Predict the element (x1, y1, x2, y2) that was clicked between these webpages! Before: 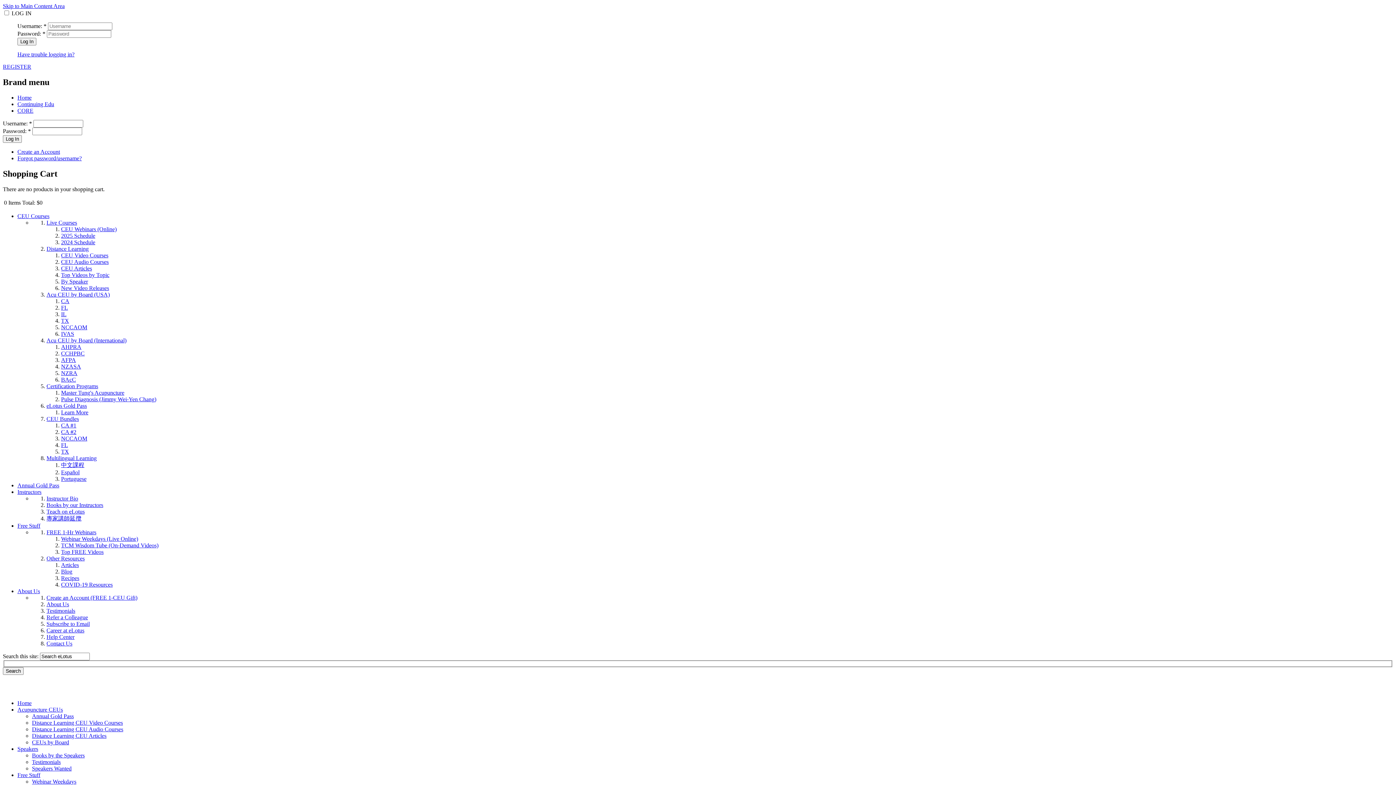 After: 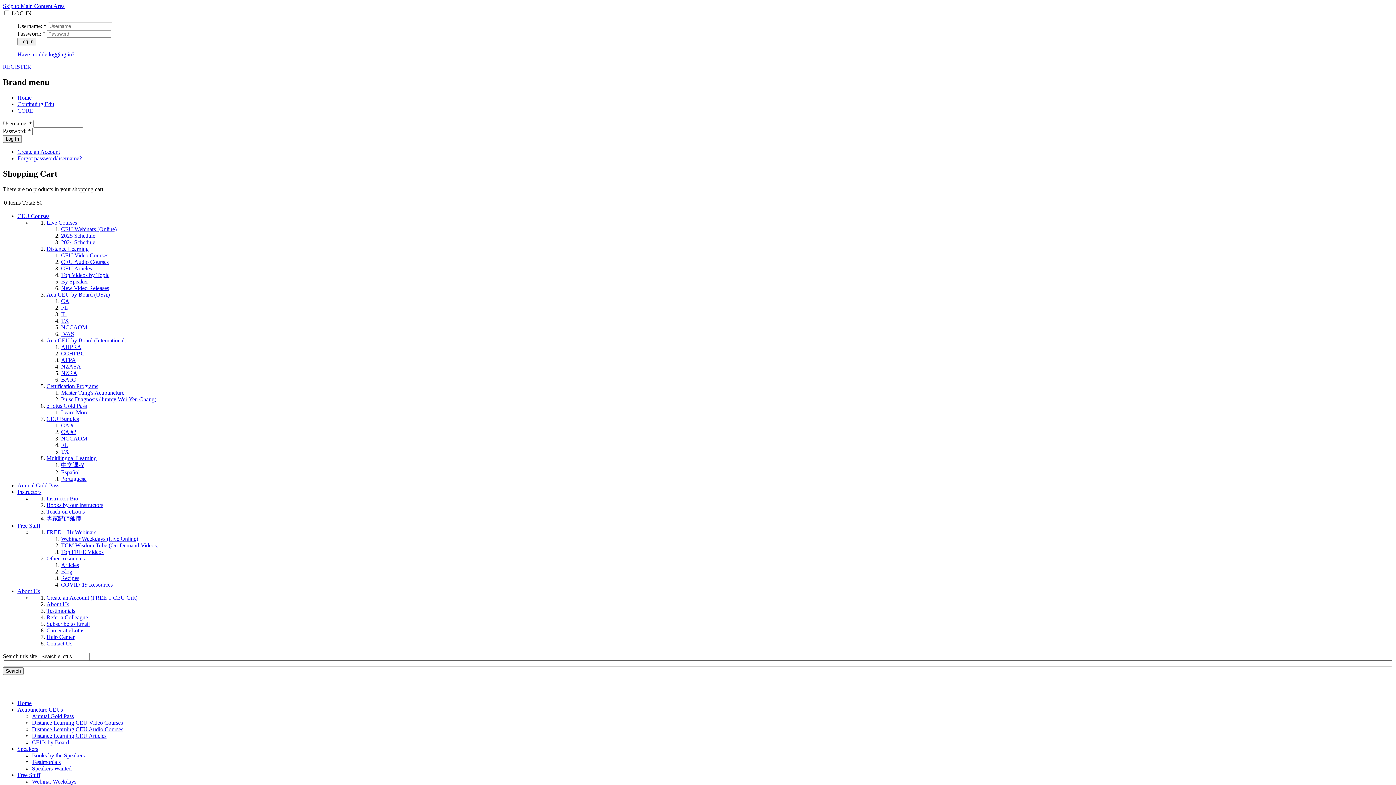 Action: bbox: (32, 726, 123, 732) label: Distance Learning CEU Audio Courses